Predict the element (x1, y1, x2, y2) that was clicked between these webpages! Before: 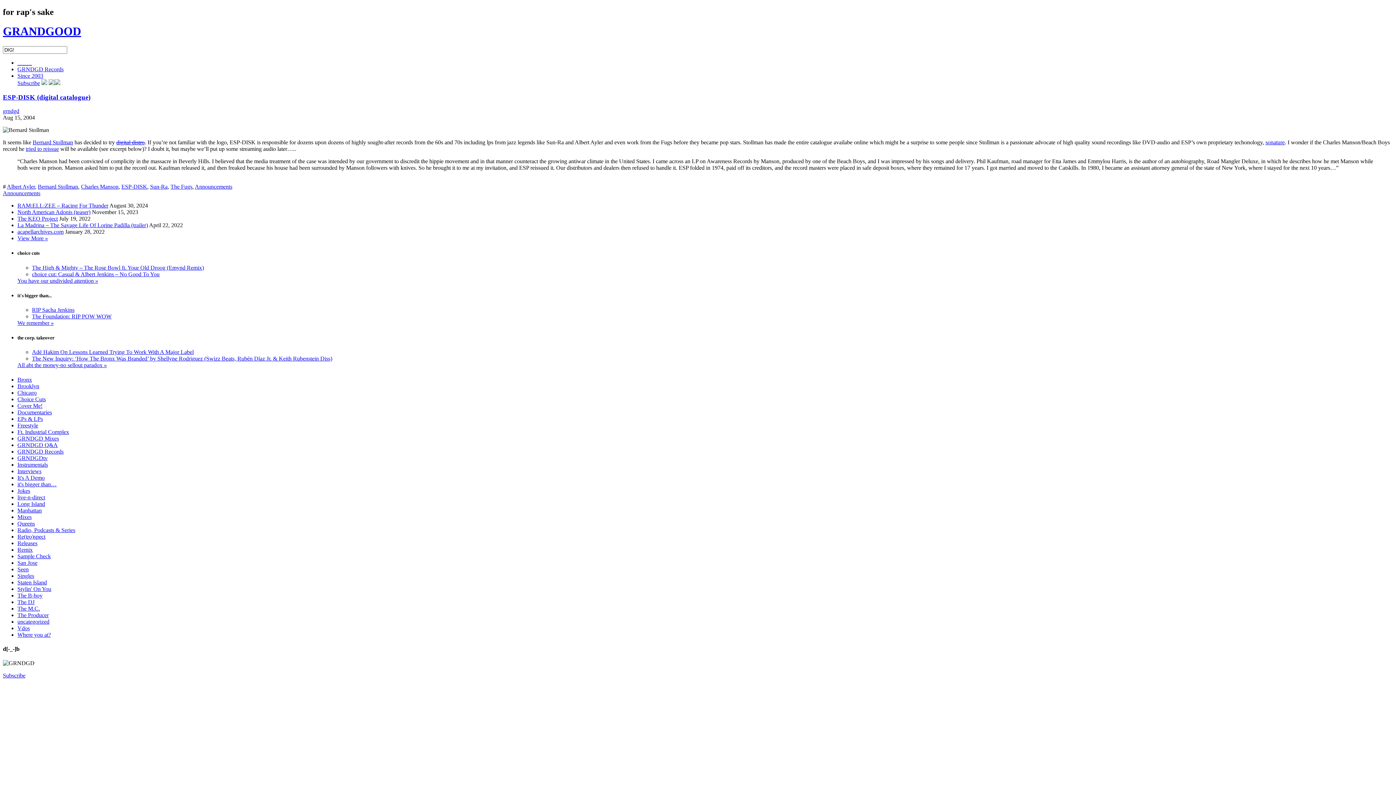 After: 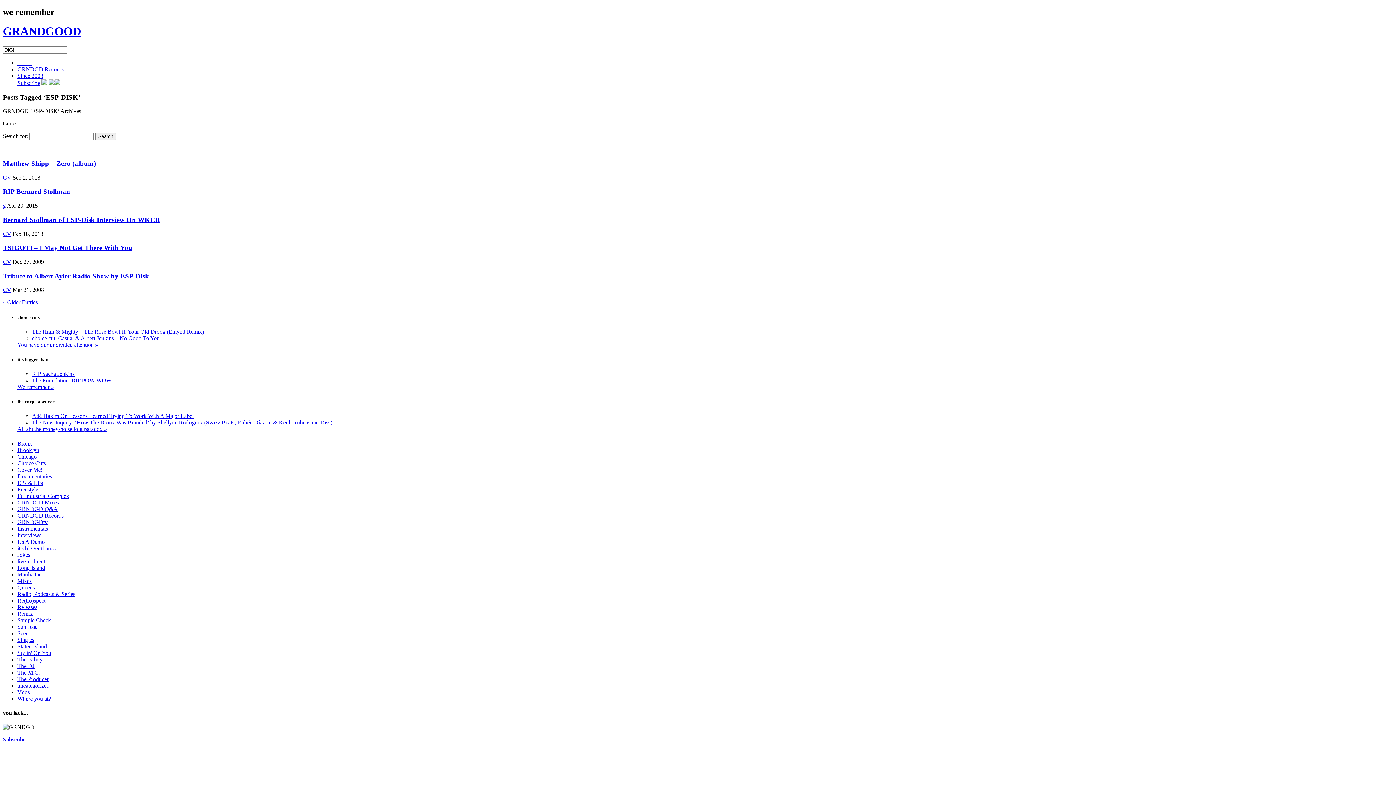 Action: label: ESP-DISK bbox: (121, 183, 147, 189)